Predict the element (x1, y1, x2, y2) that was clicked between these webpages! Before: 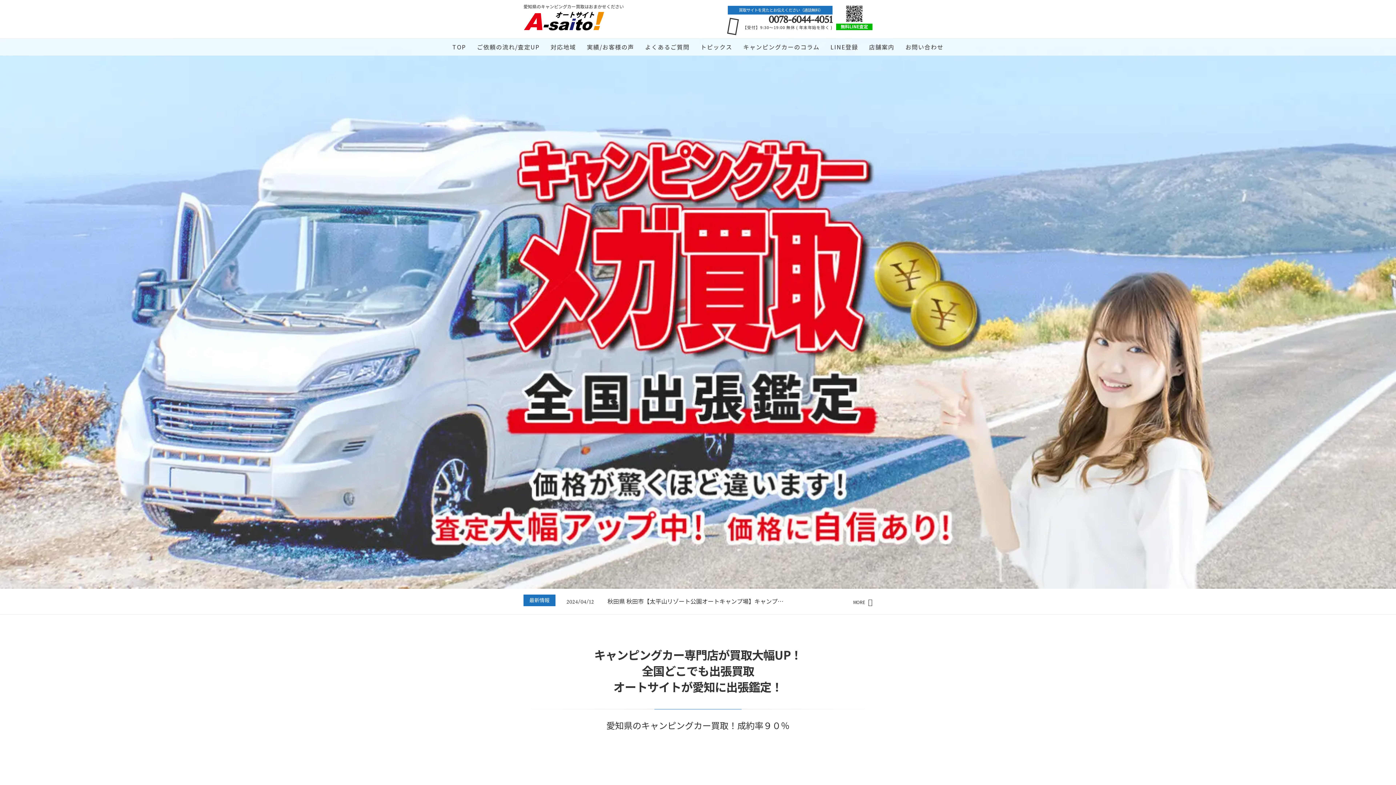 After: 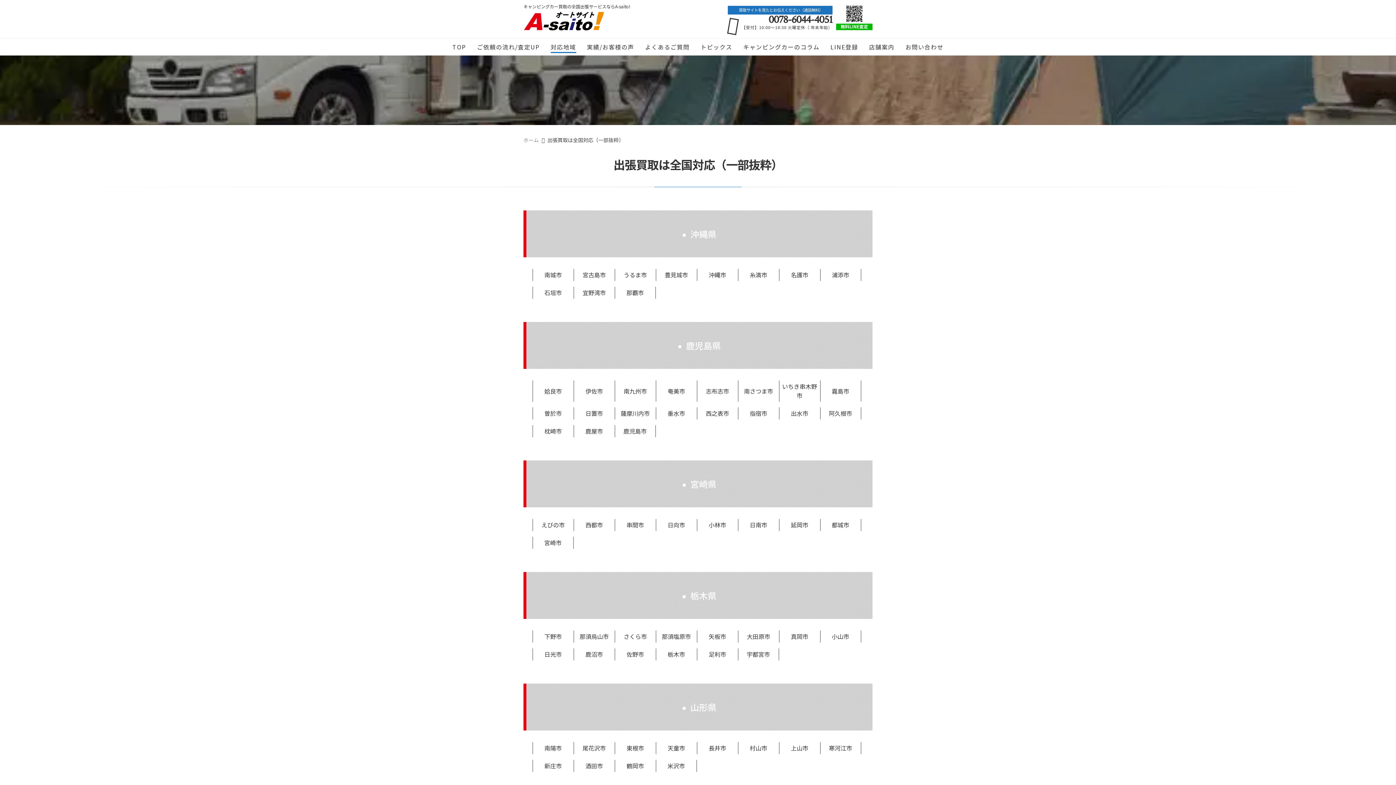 Action: label: 対応地域 bbox: (550, 38, 576, 53)